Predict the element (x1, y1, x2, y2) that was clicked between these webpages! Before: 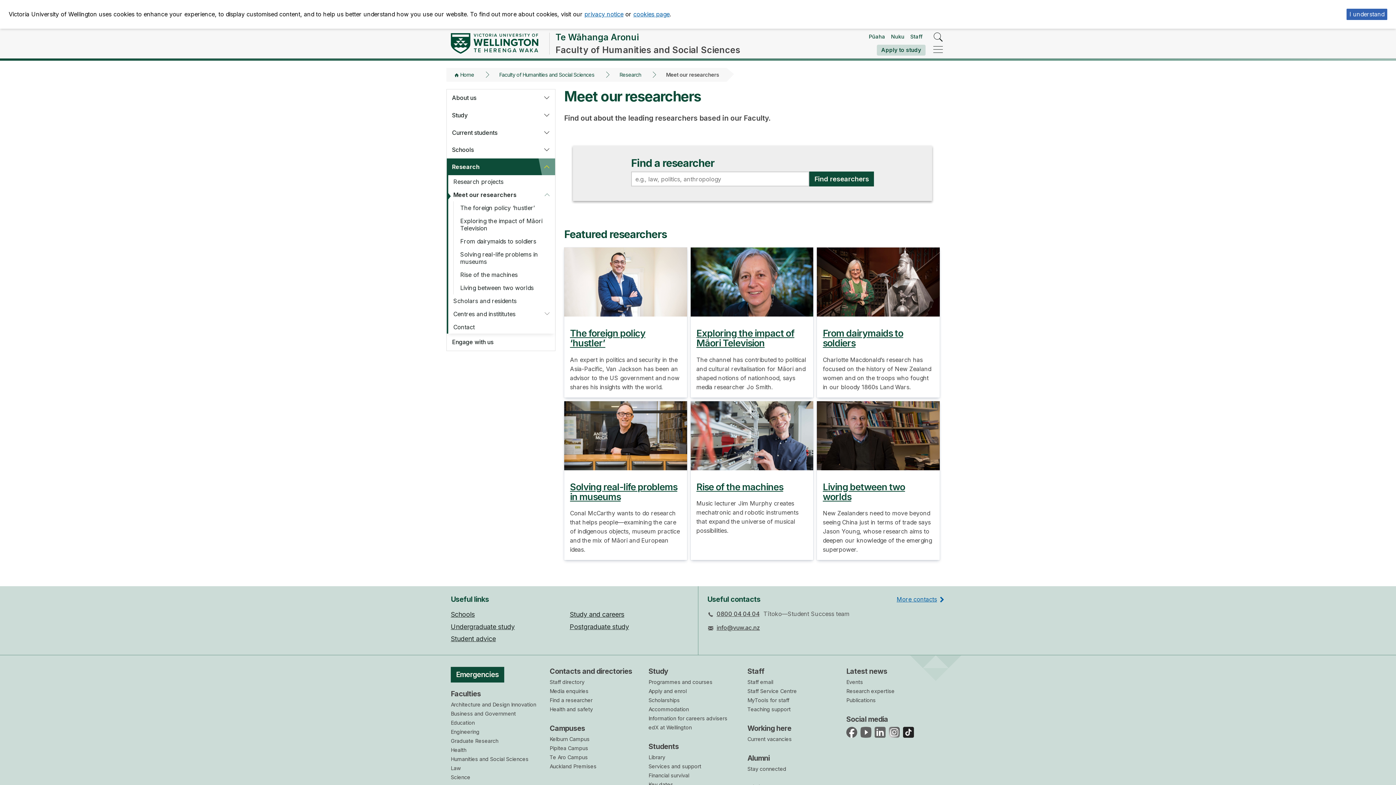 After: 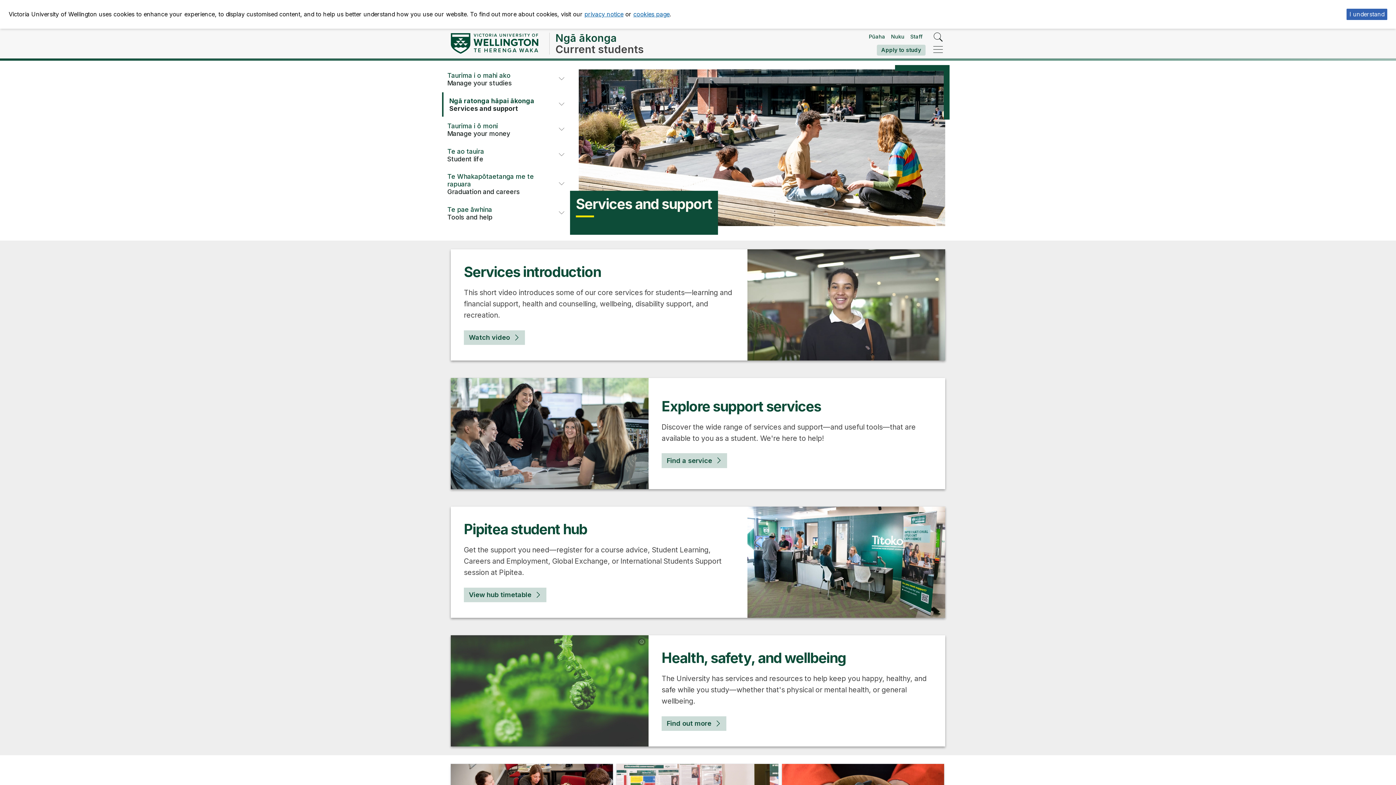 Action: bbox: (648, 763, 701, 769) label: Services and support